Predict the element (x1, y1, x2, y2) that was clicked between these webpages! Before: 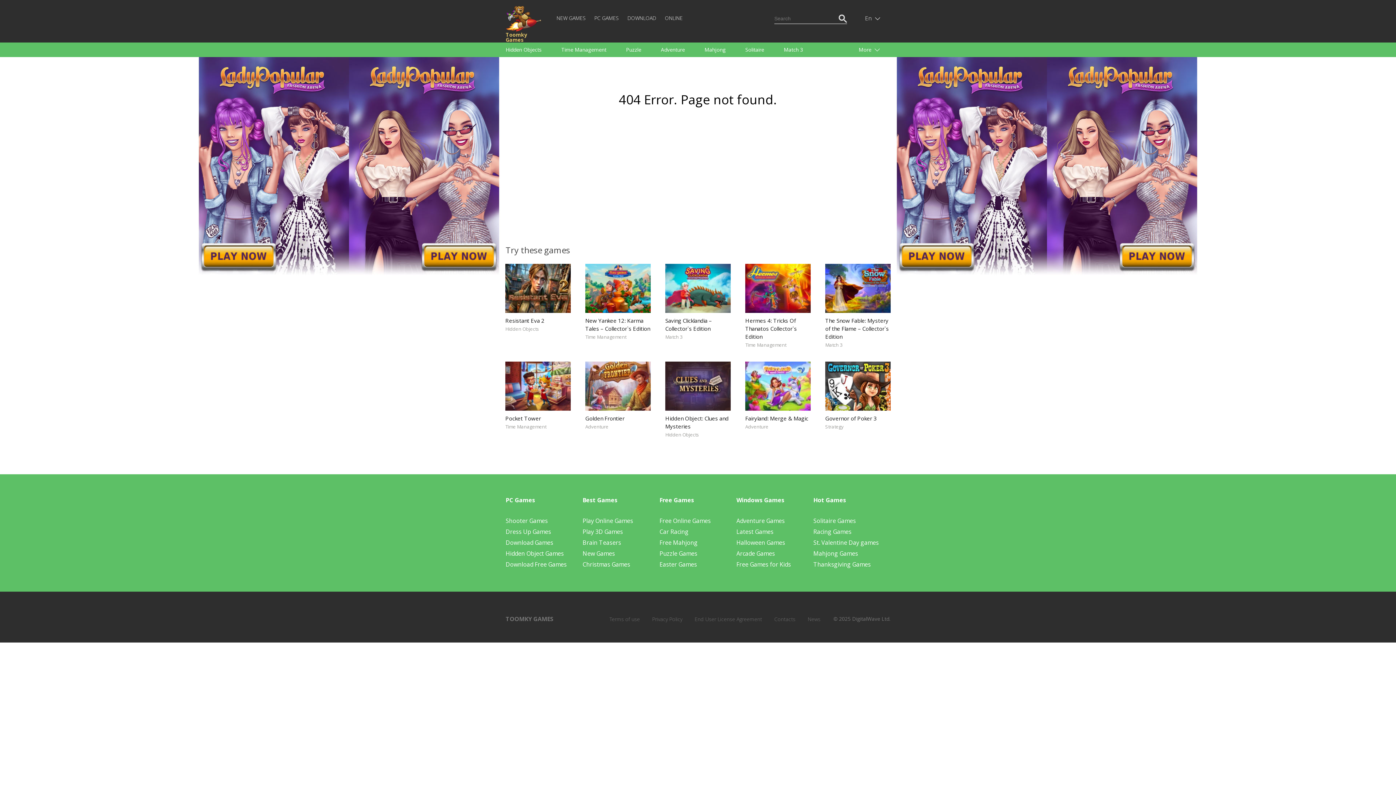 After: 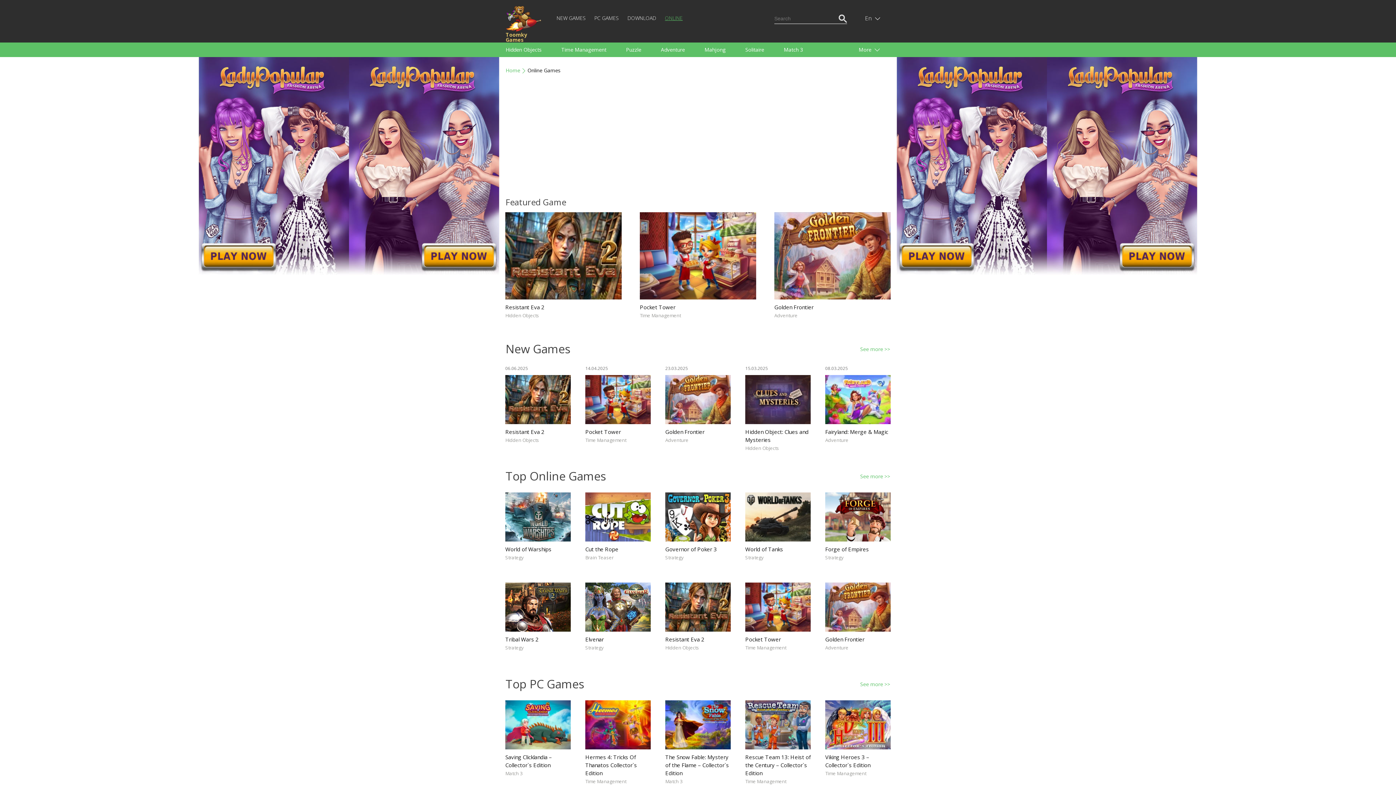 Action: bbox: (665, 14, 682, 21) label: ONLINE